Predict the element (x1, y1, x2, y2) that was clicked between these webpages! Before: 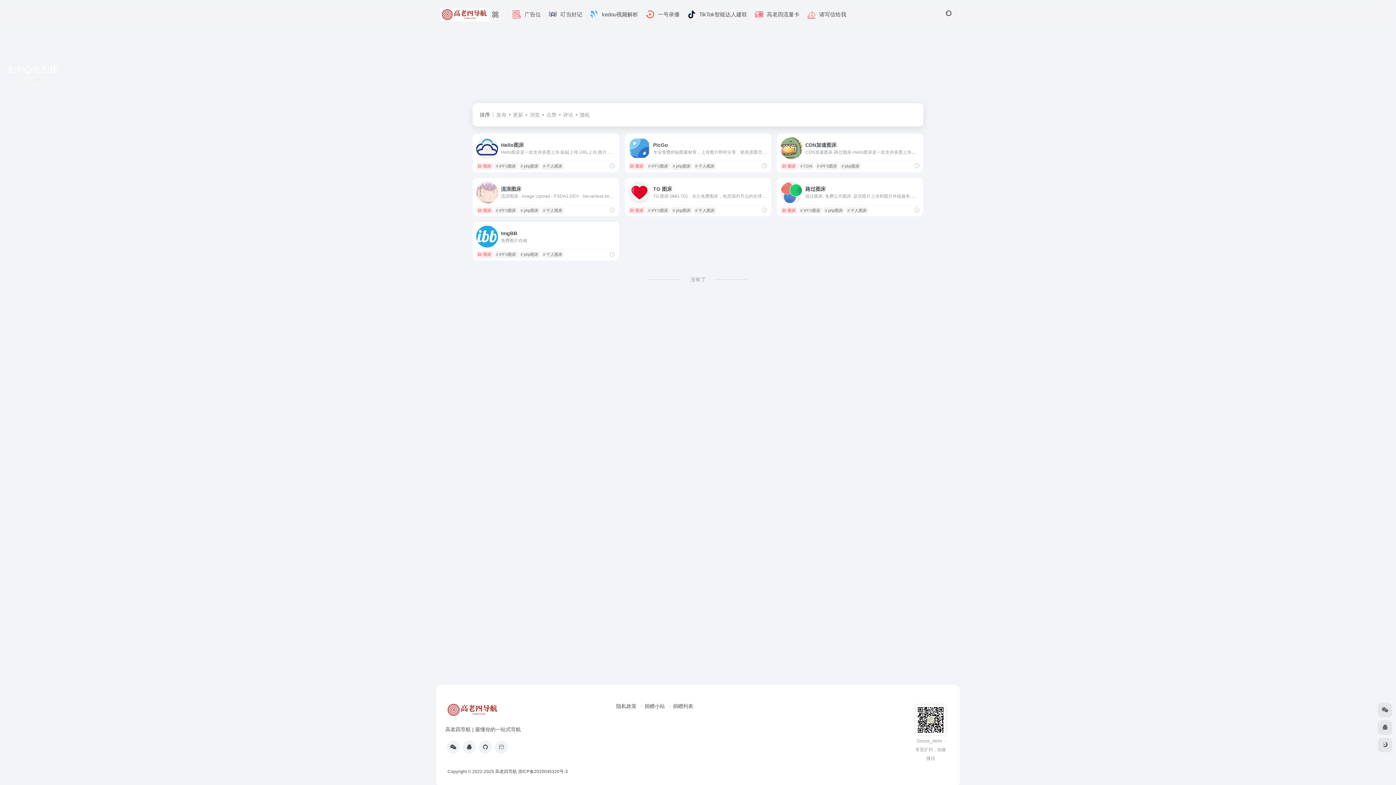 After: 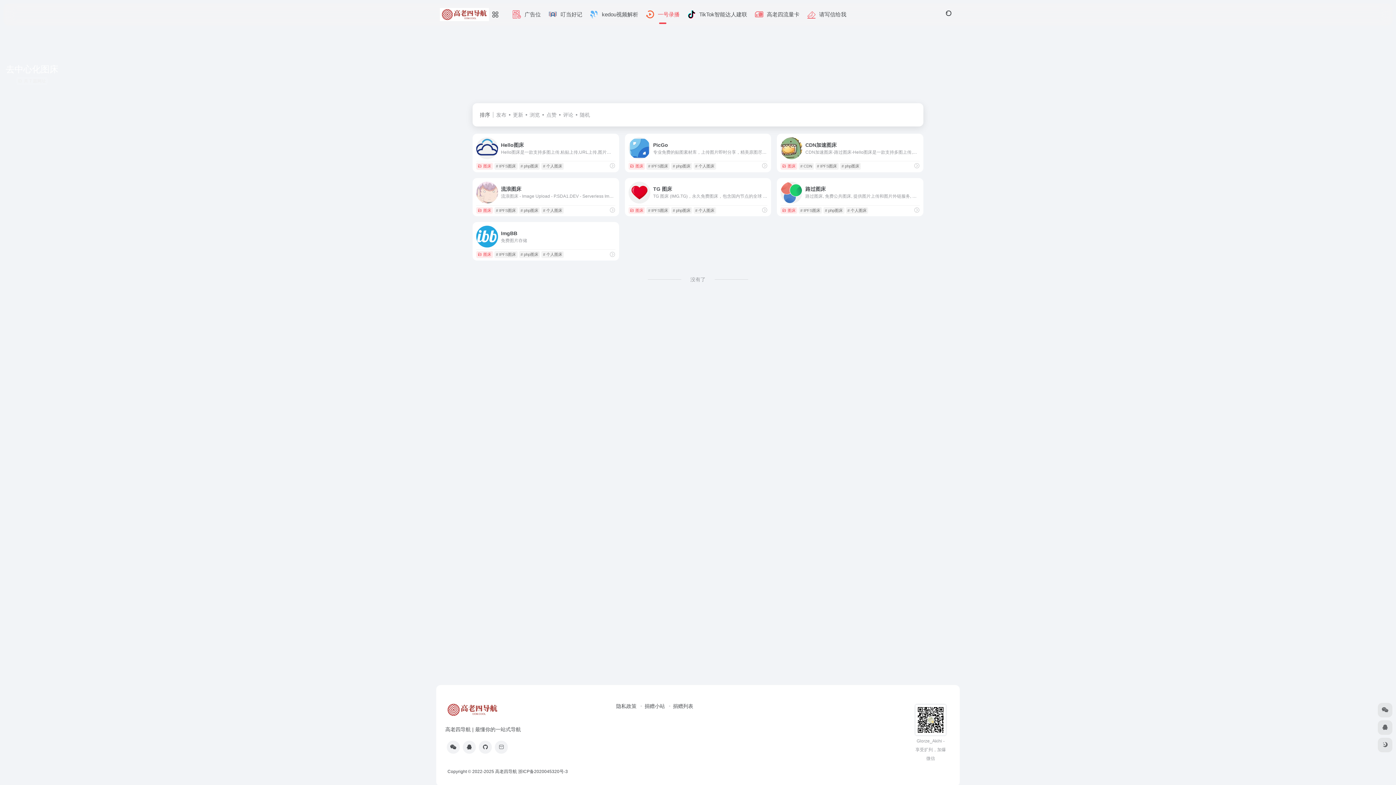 Action: label: 一号录播 bbox: (642, 5, 683, 24)